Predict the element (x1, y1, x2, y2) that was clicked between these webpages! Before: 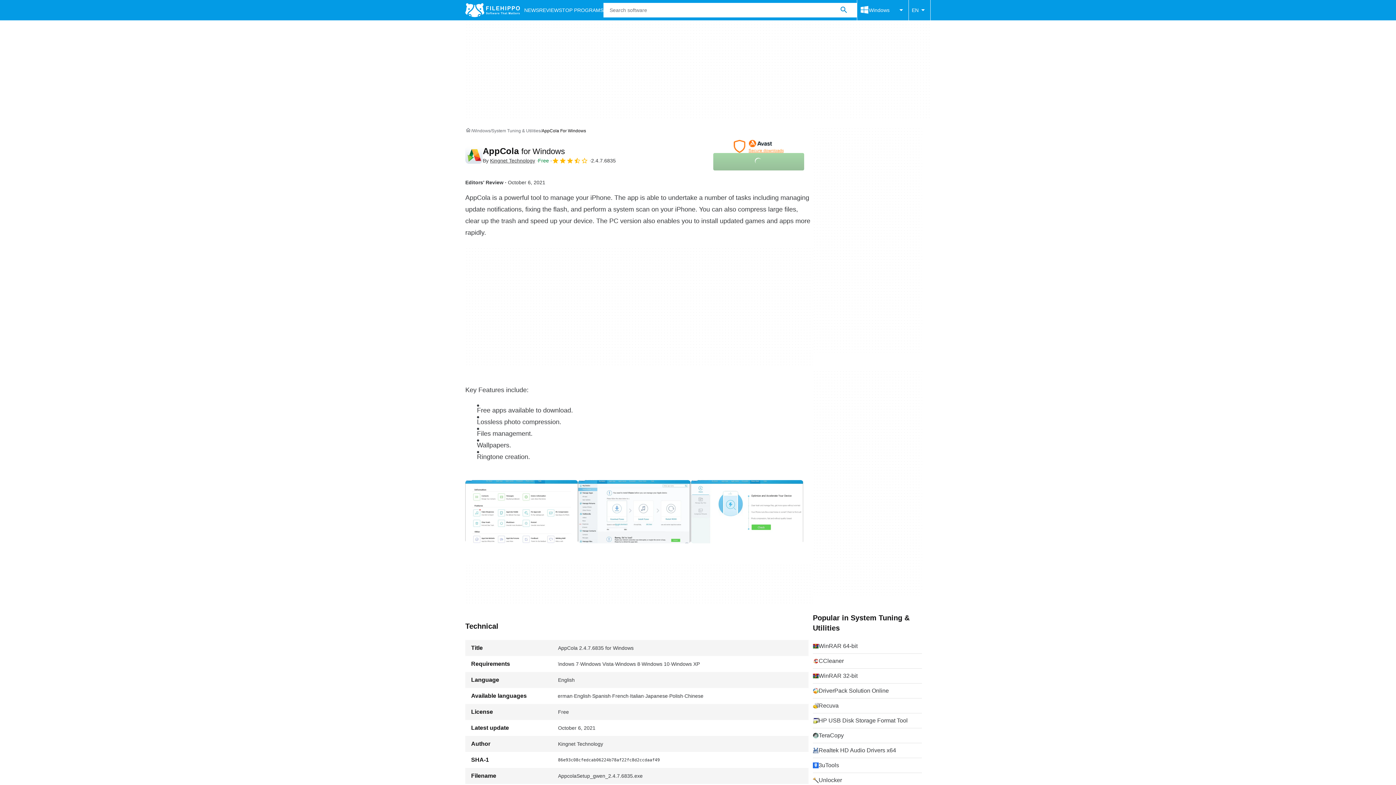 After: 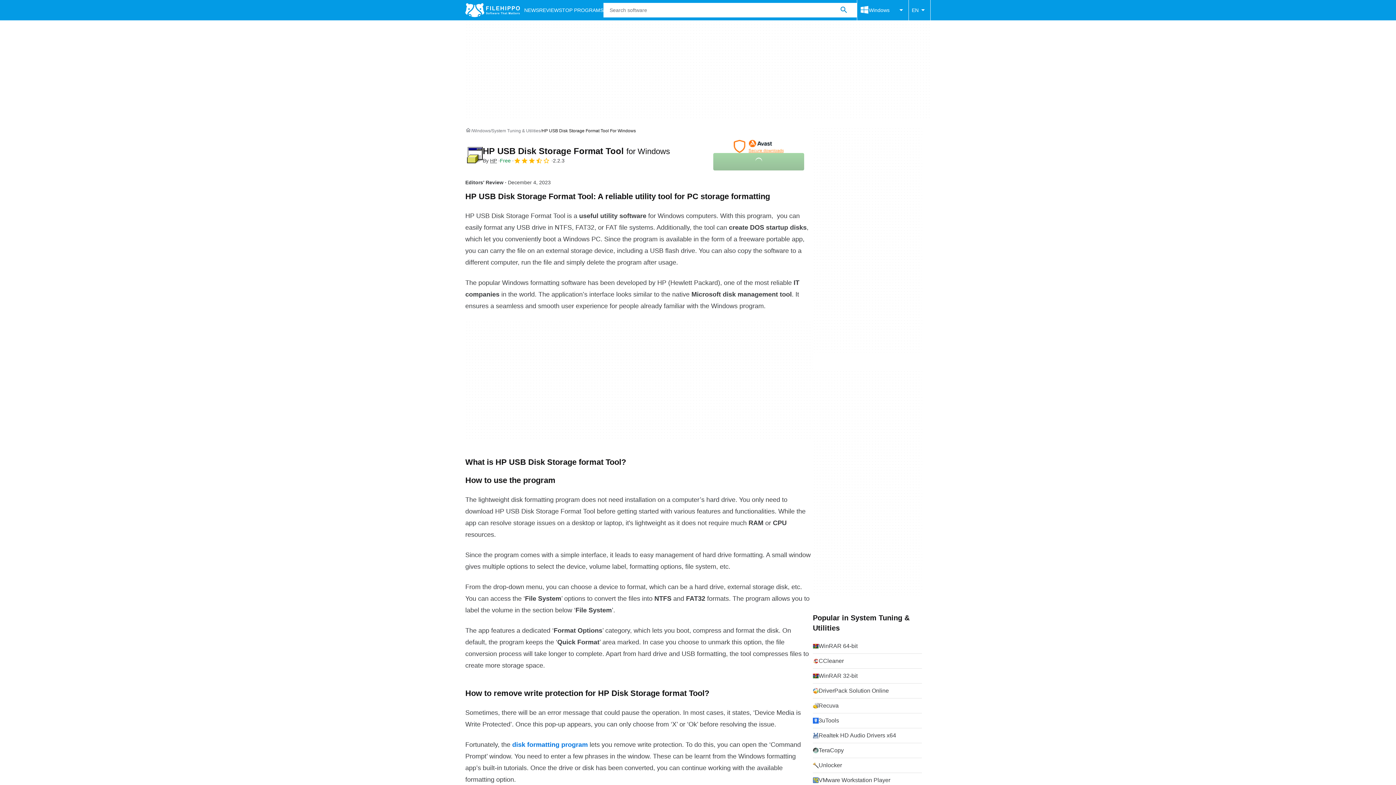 Action: bbox: (813, 713, 922, 728) label: HP USB Disk Storage Format Tool